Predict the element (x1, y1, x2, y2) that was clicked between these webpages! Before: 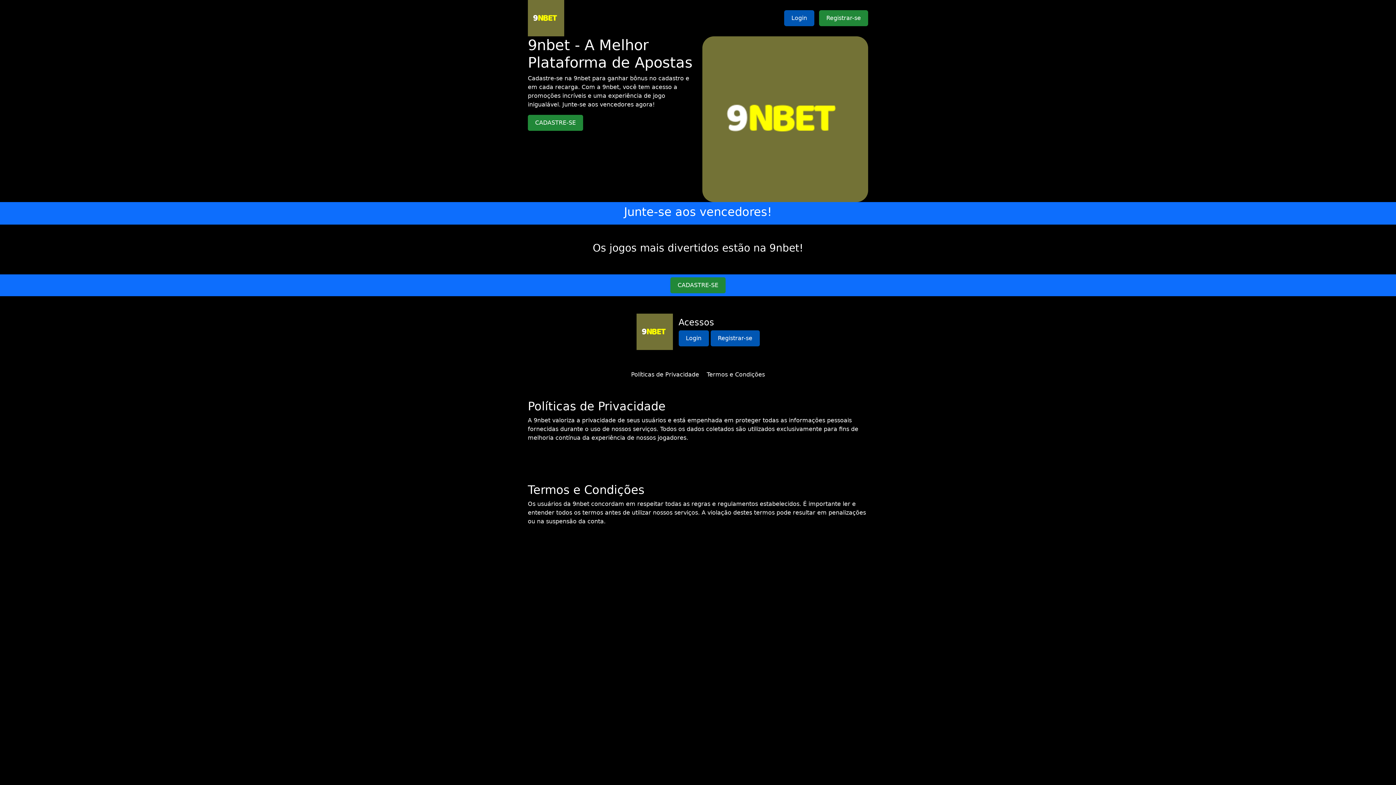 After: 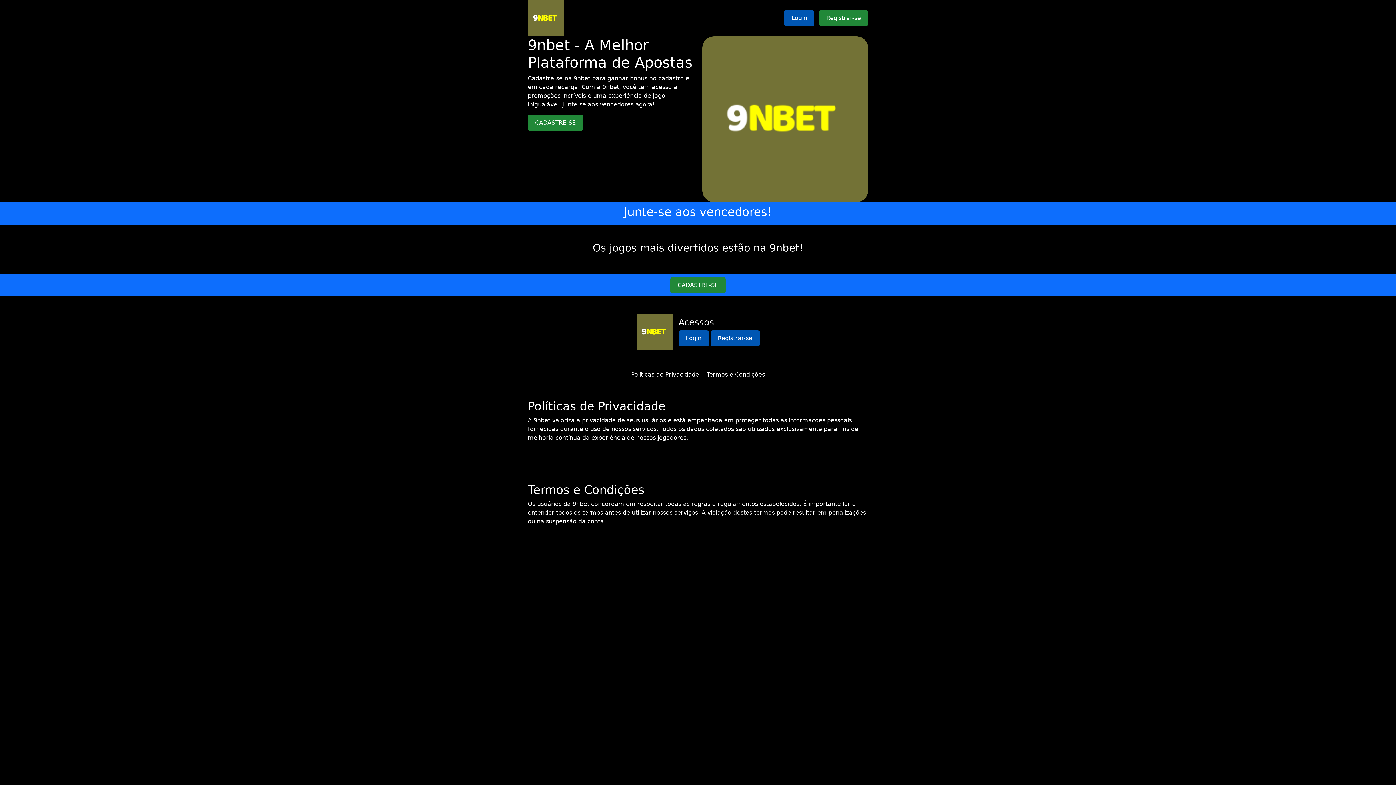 Action: label: Políticas de Privacidade bbox: (631, 371, 699, 378)